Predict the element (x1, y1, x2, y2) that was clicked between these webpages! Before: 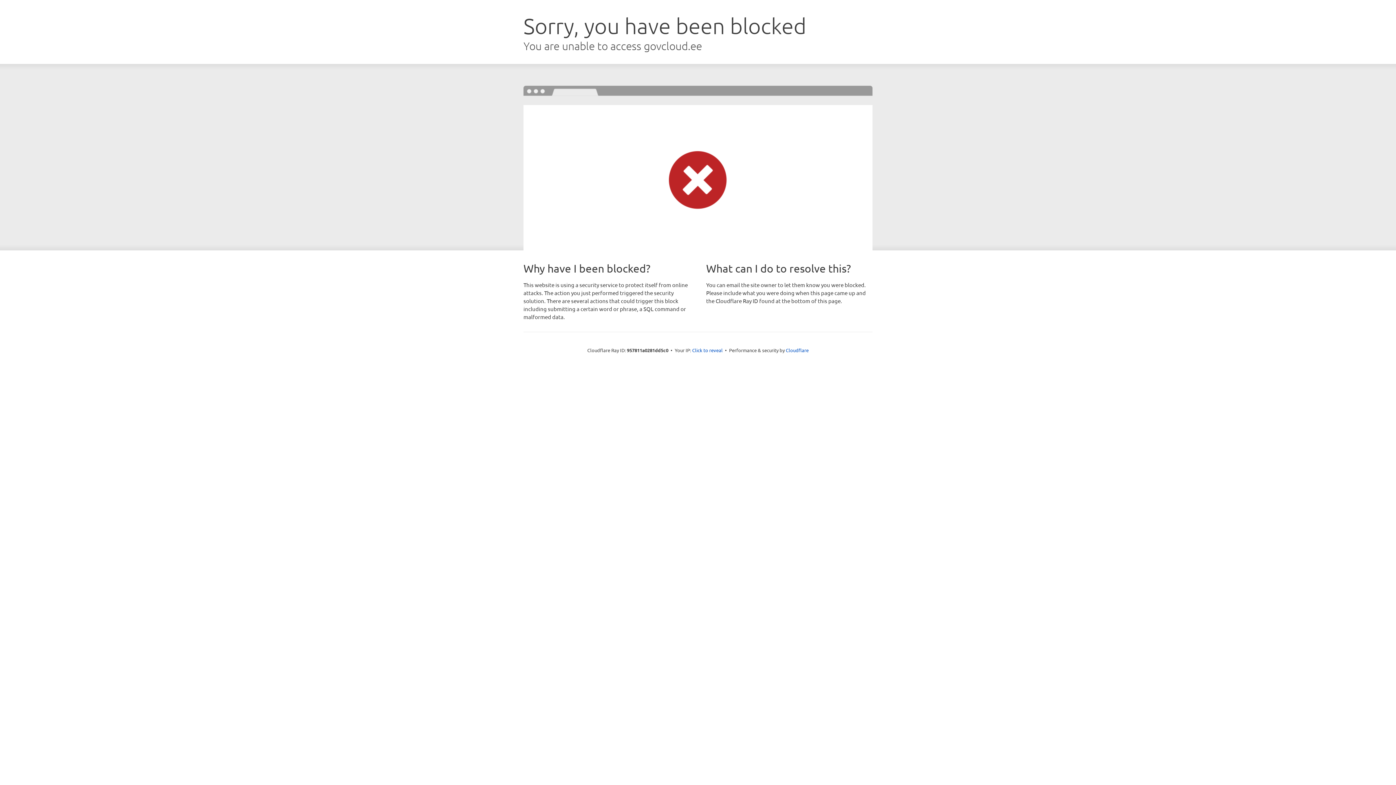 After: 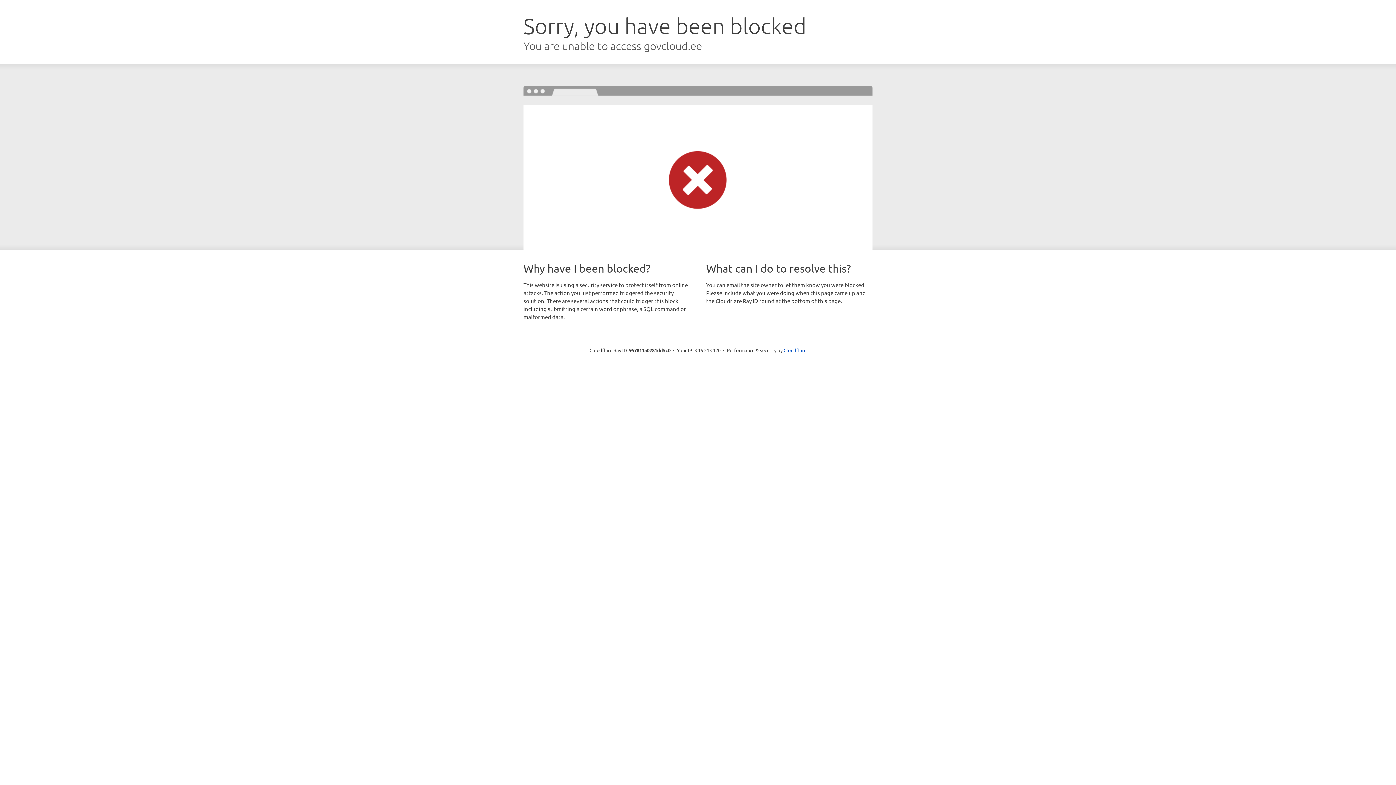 Action: bbox: (692, 346, 722, 353) label: Click to reveal